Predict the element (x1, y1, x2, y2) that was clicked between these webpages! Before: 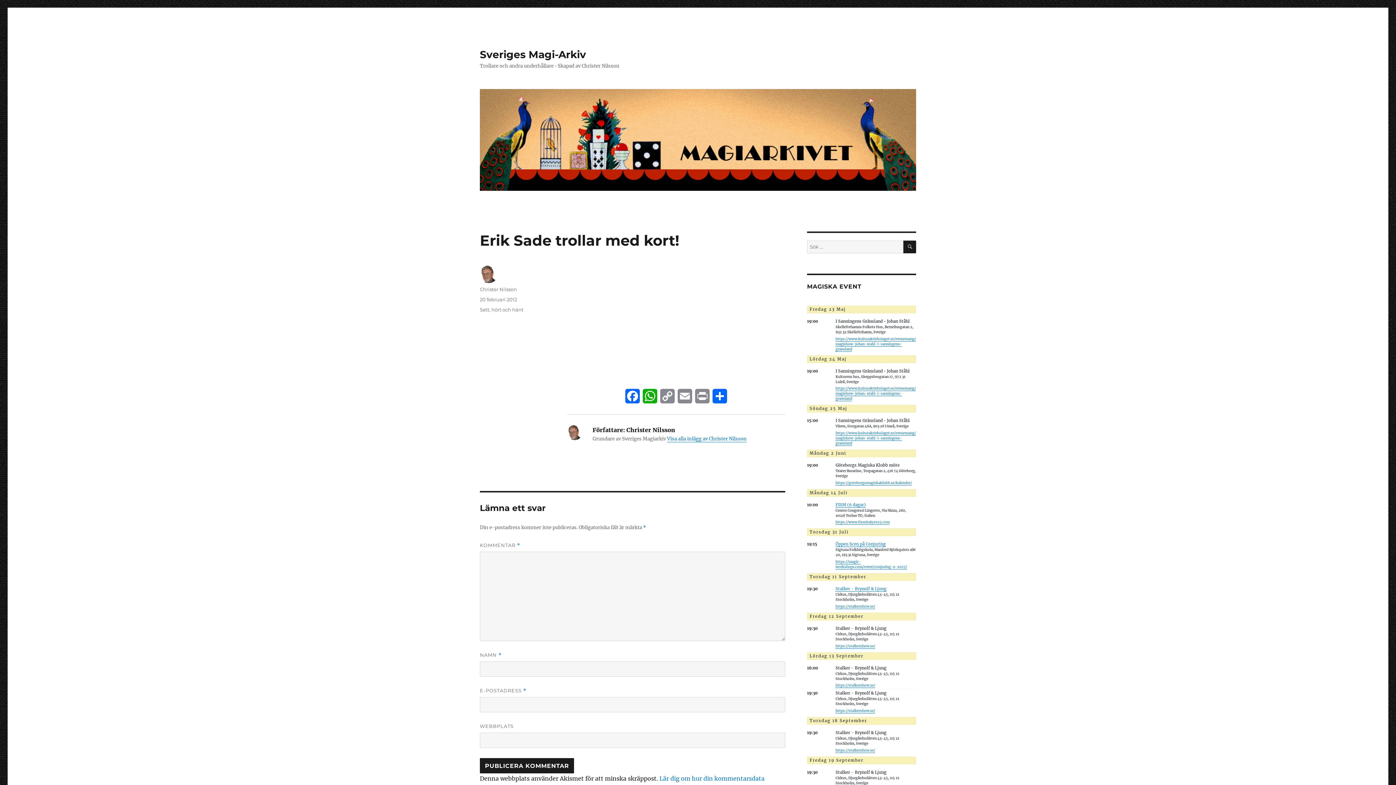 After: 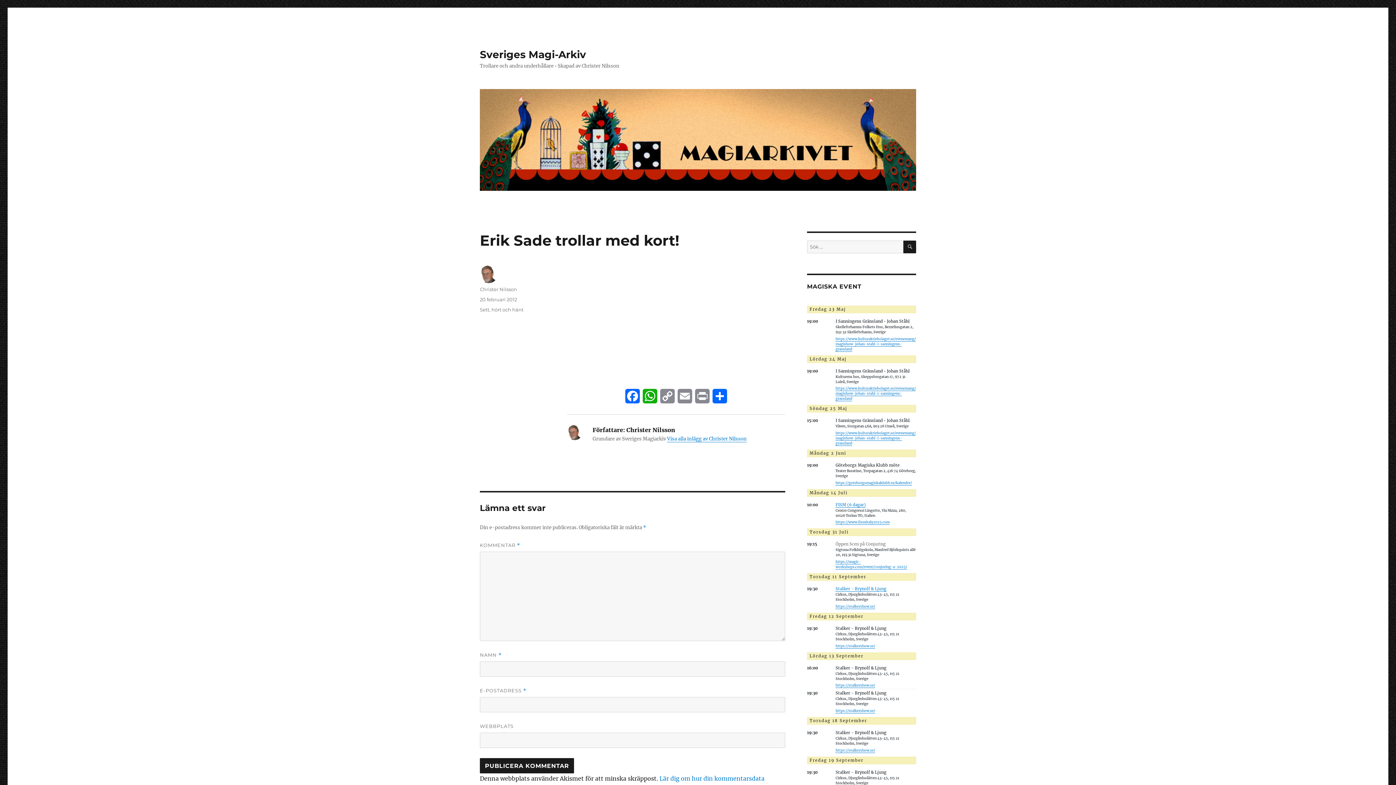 Action: label: Öppen Scen på Conjuring bbox: (835, 541, 885, 547)